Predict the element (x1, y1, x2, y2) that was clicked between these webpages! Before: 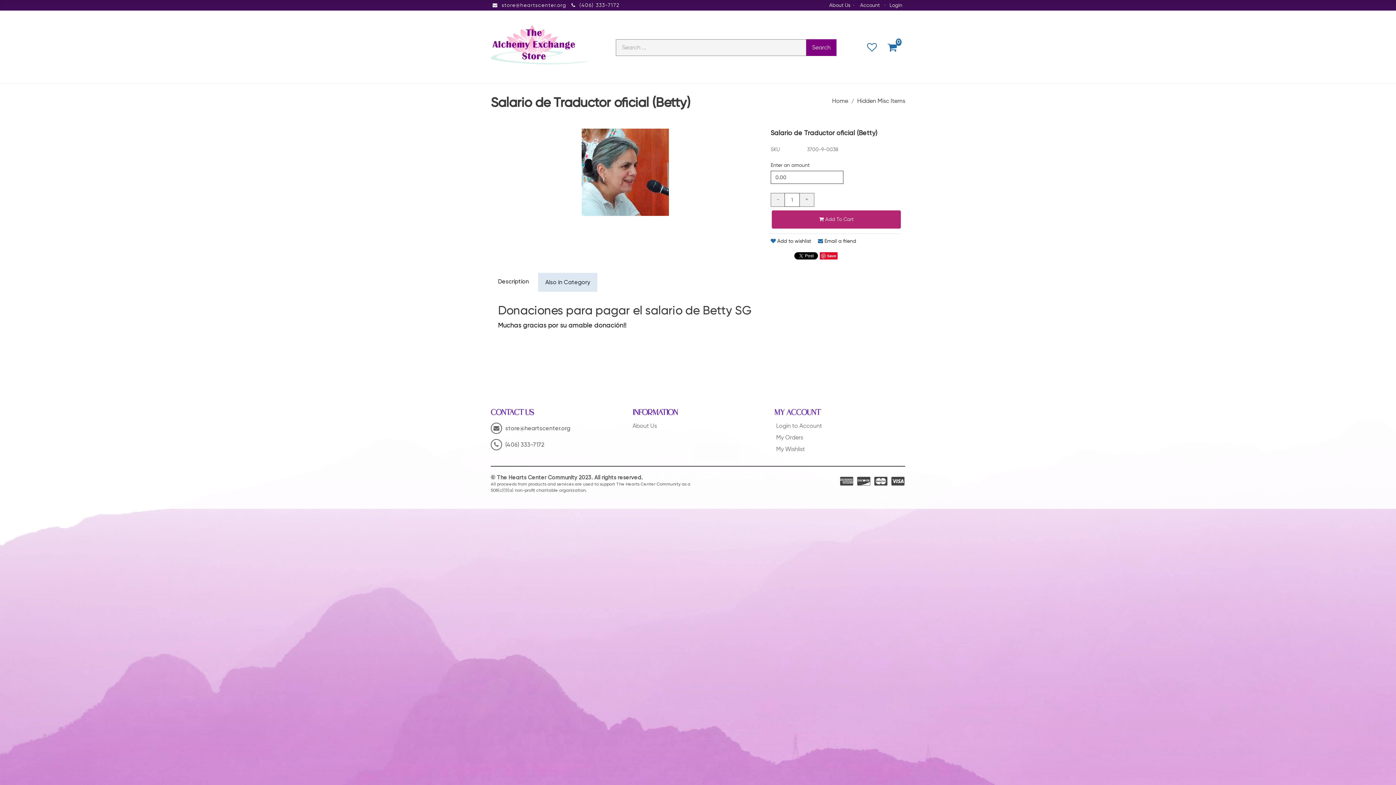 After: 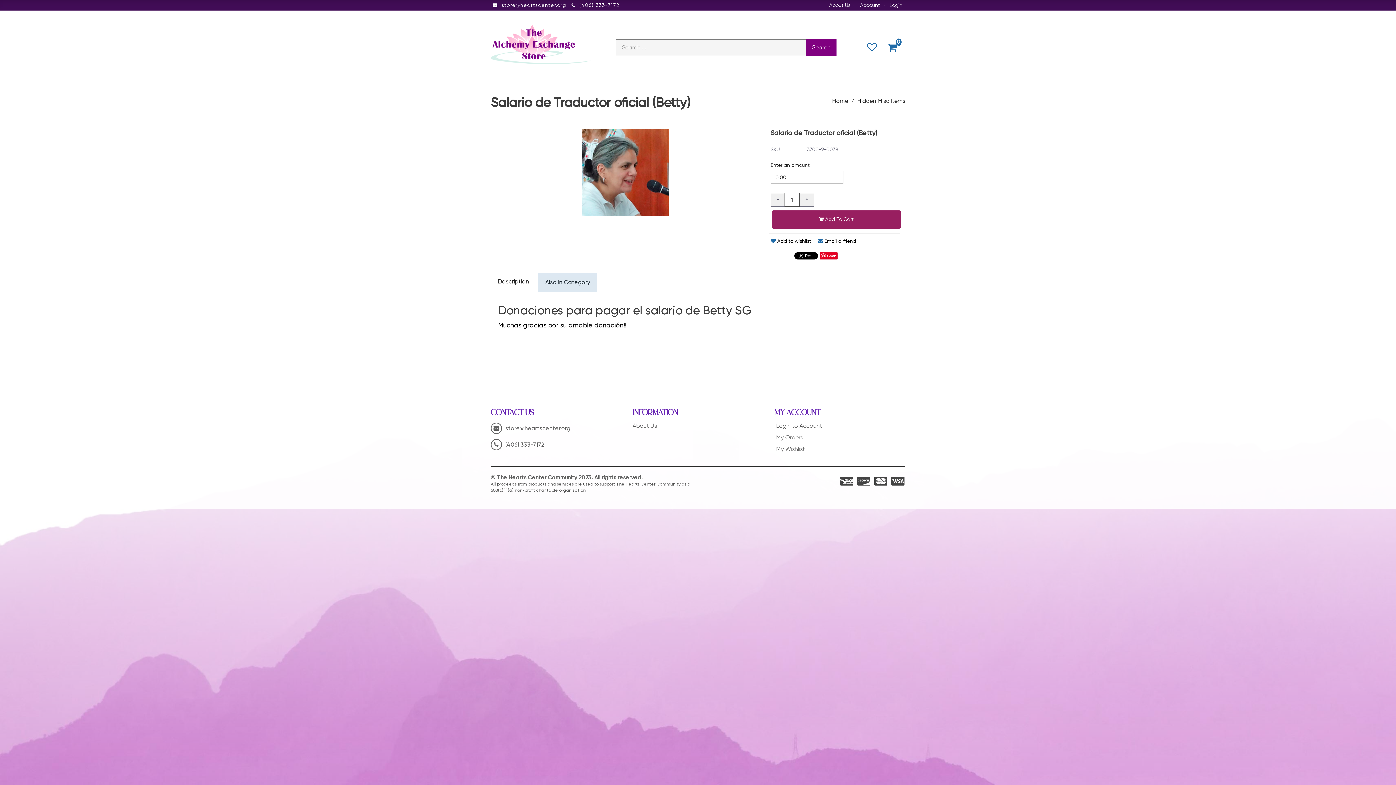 Action: label:  Add To Cart bbox: (772, 210, 901, 228)